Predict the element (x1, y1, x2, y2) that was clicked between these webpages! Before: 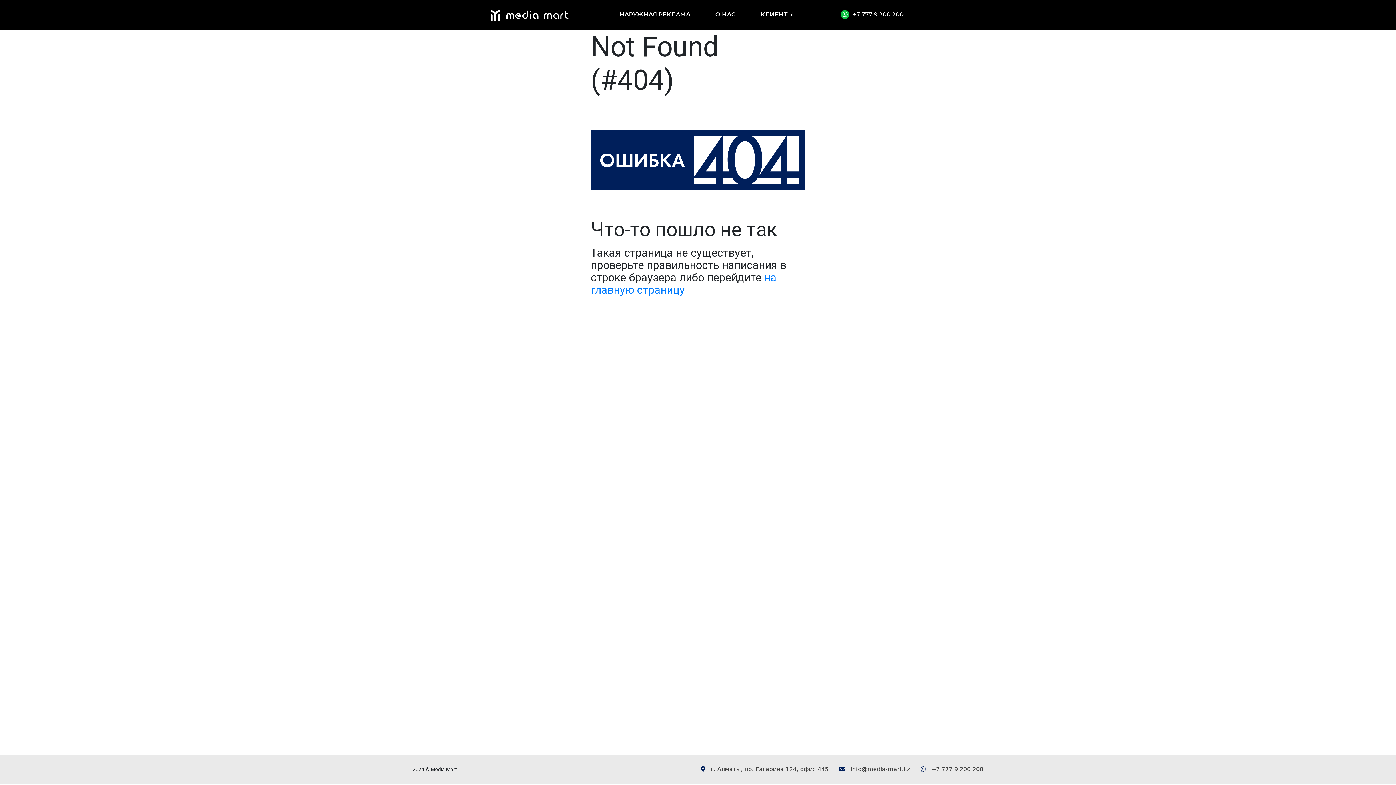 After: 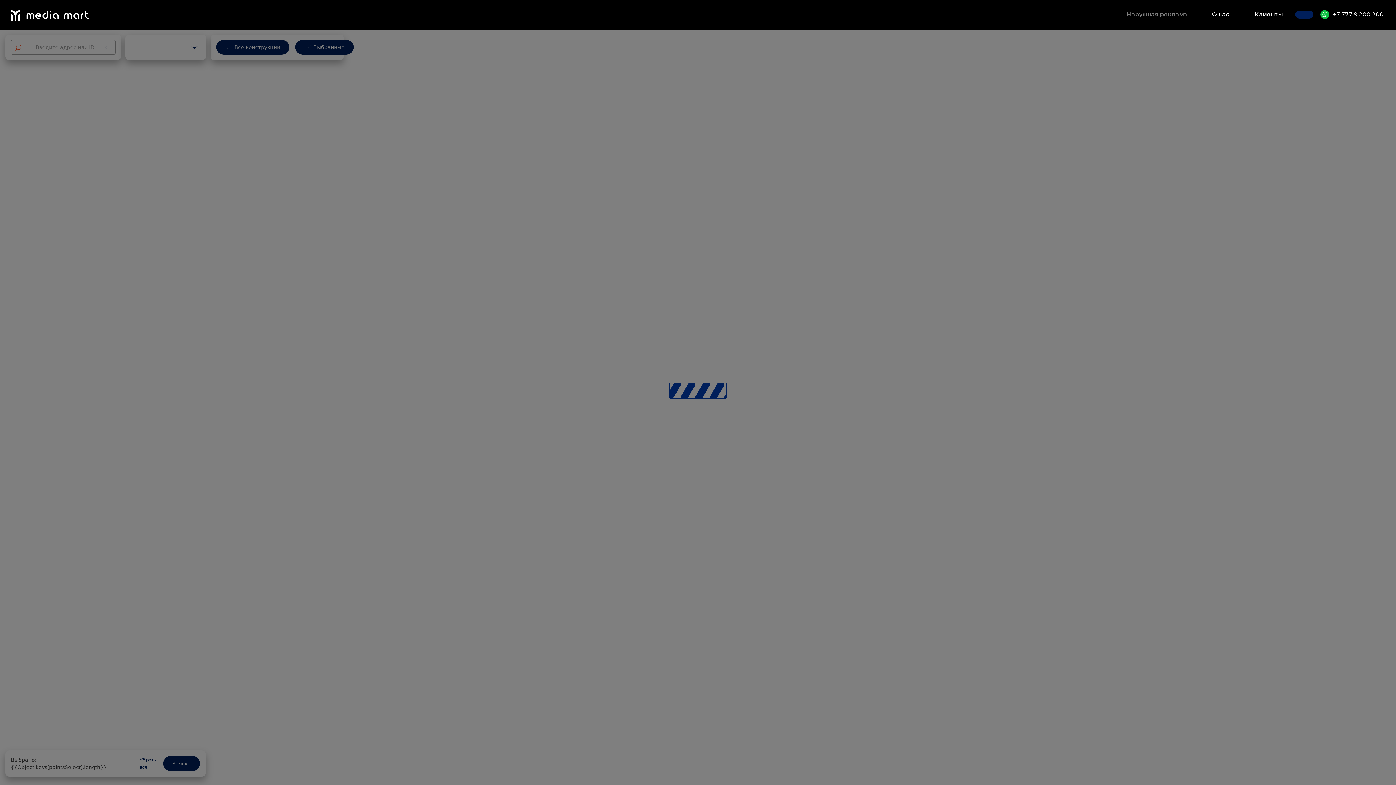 Action: label: на главную страницу bbox: (590, 271, 776, 296)